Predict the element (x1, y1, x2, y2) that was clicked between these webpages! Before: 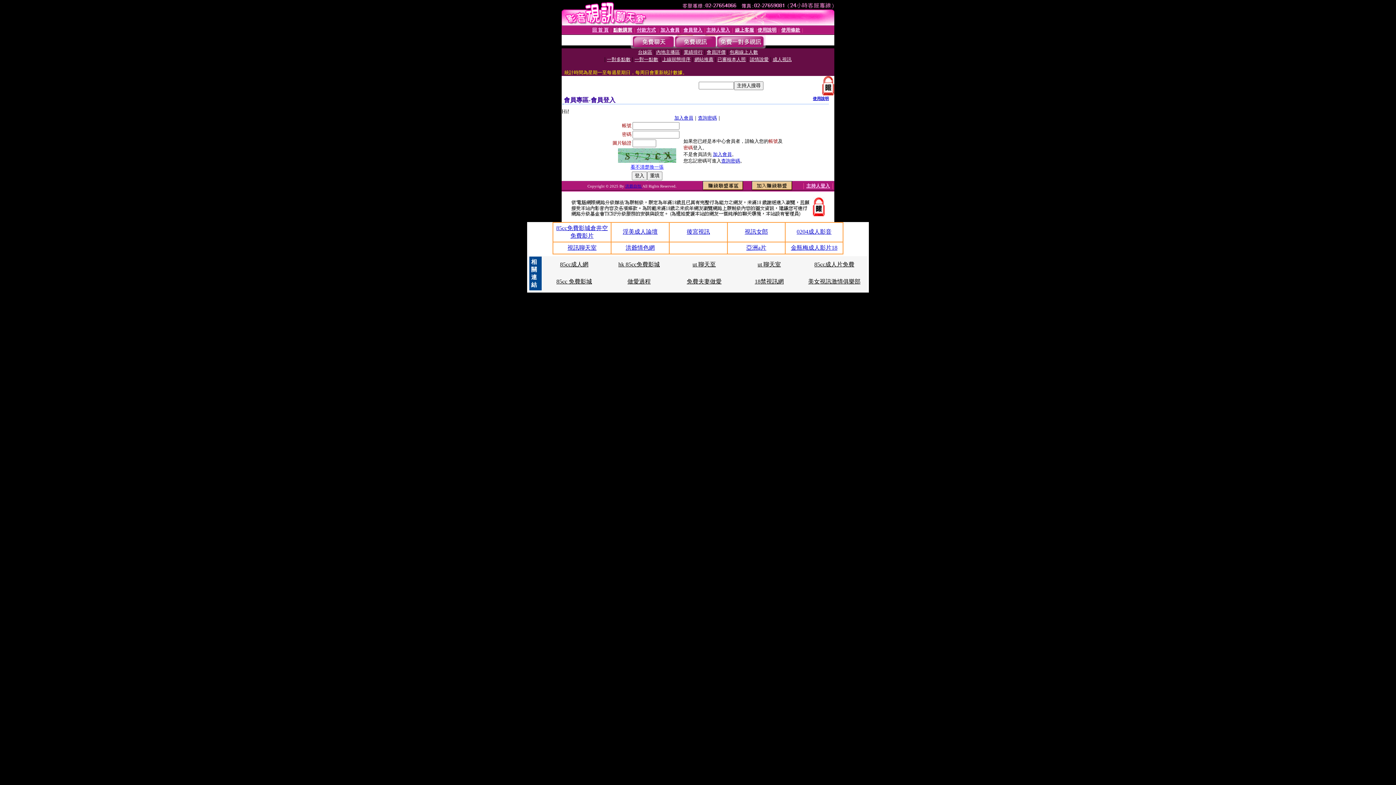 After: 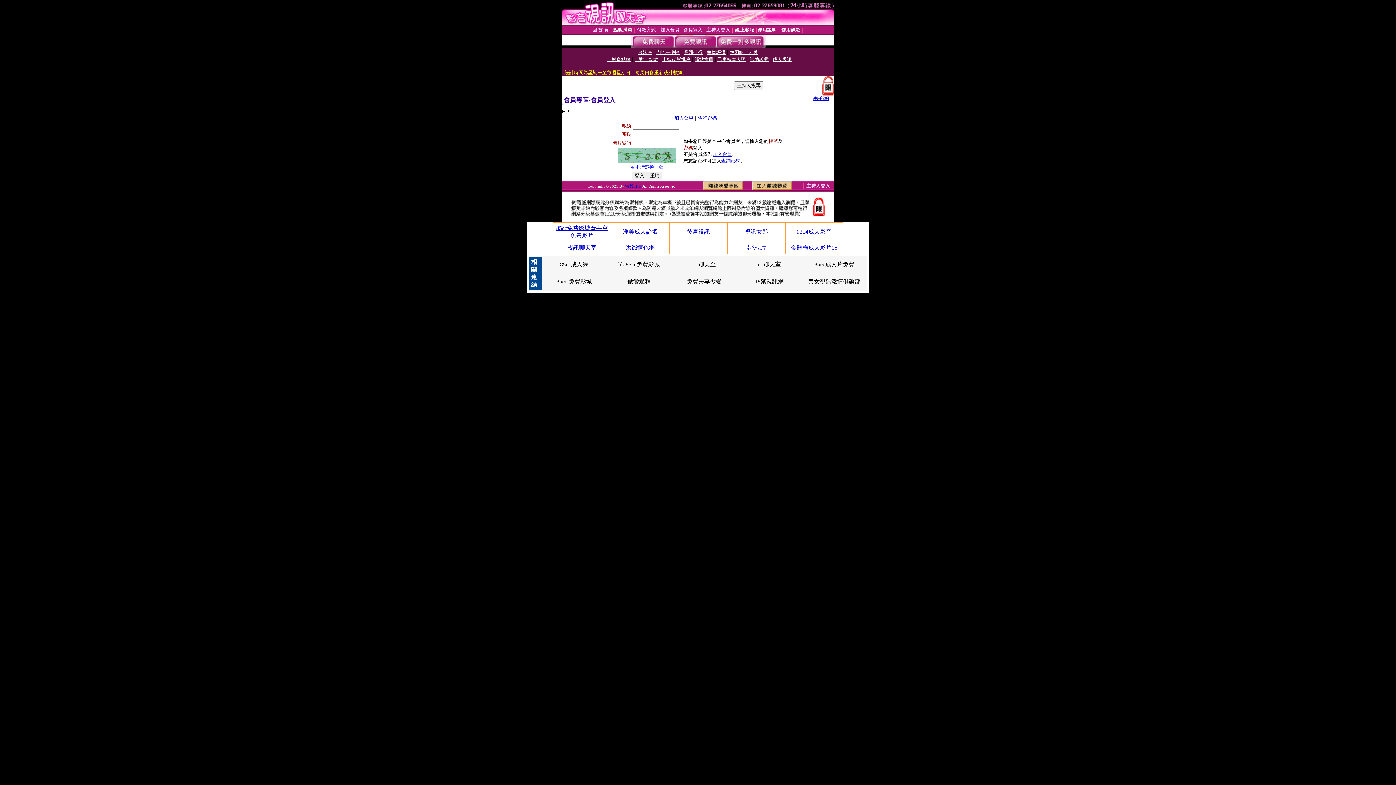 Action: label: 85cc 免費影城 bbox: (556, 278, 592, 284)